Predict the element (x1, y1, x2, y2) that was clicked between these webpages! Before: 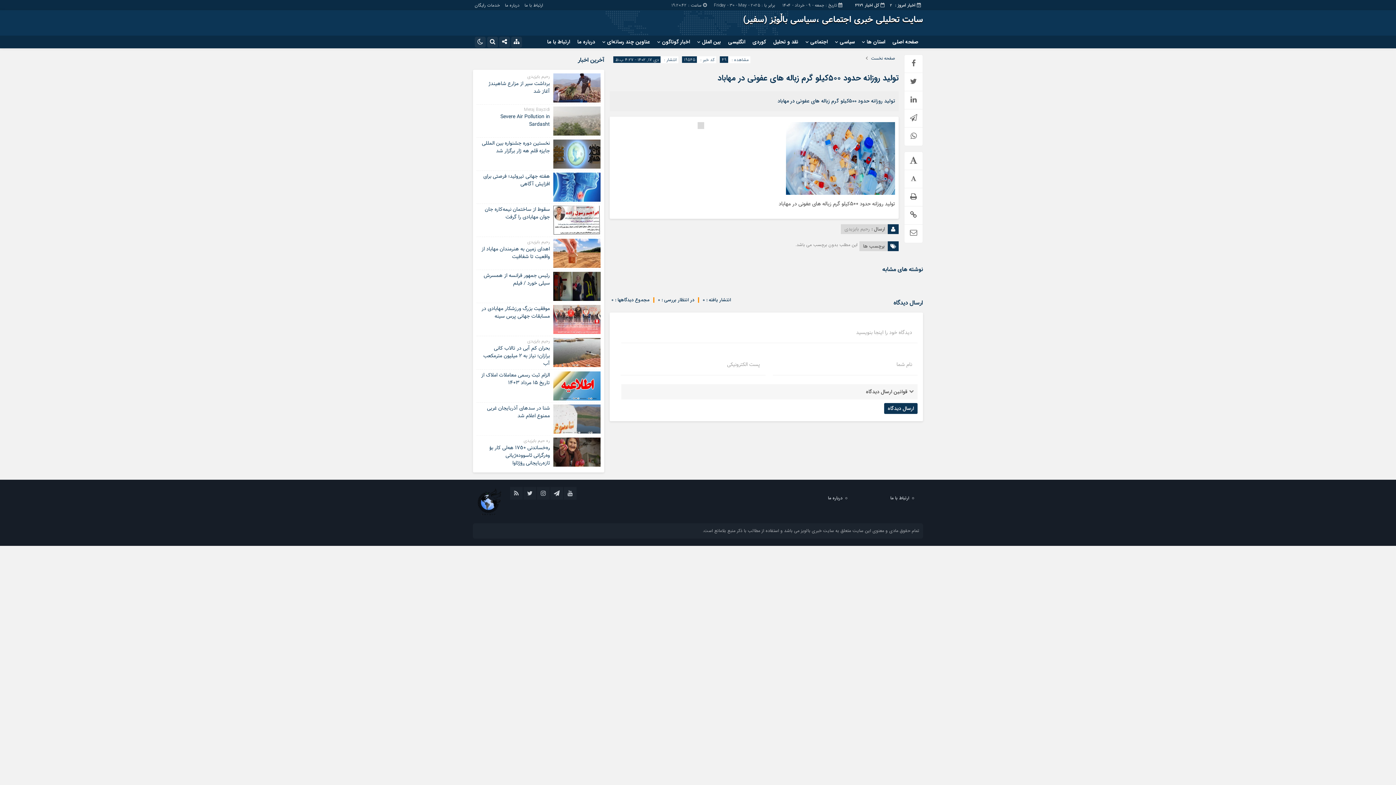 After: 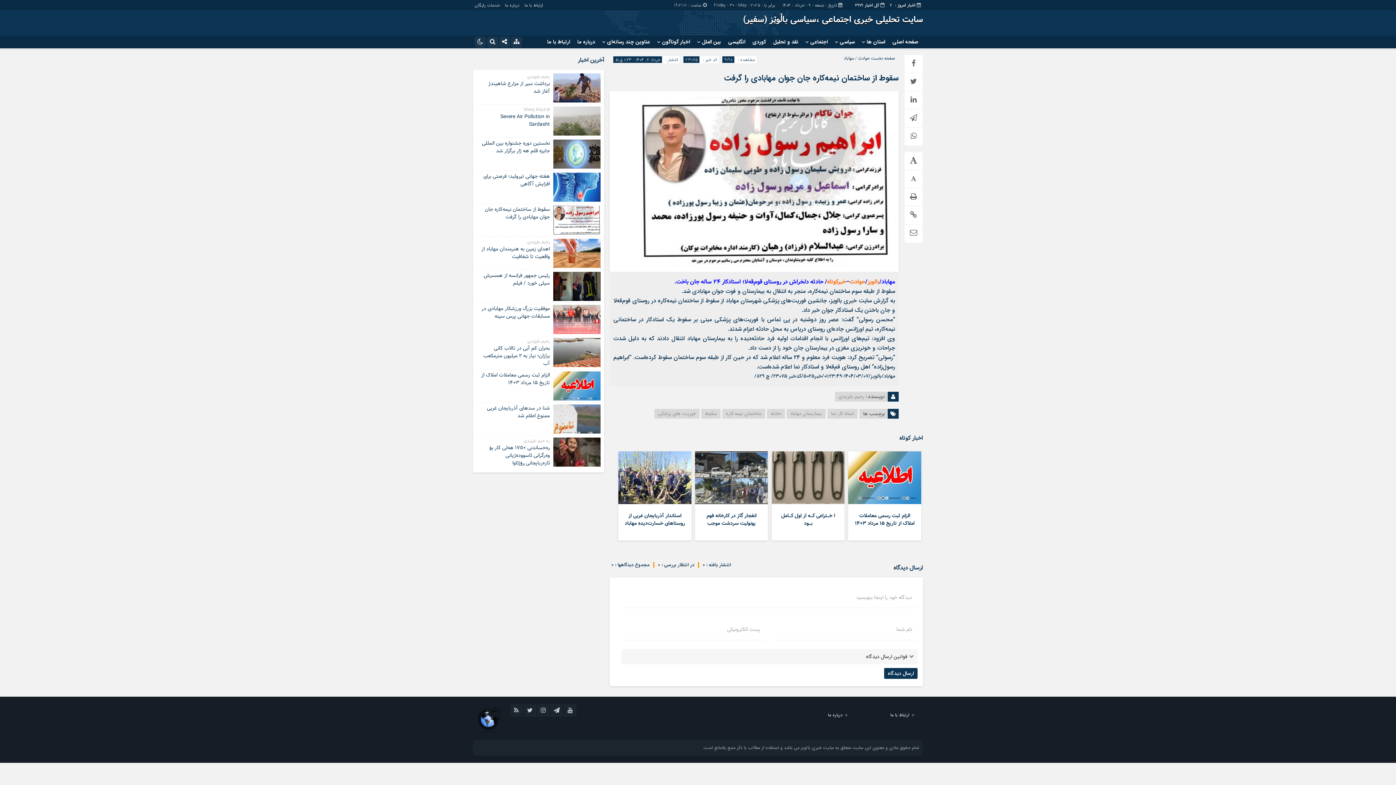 Action: bbox: (553, 215, 600, 224)